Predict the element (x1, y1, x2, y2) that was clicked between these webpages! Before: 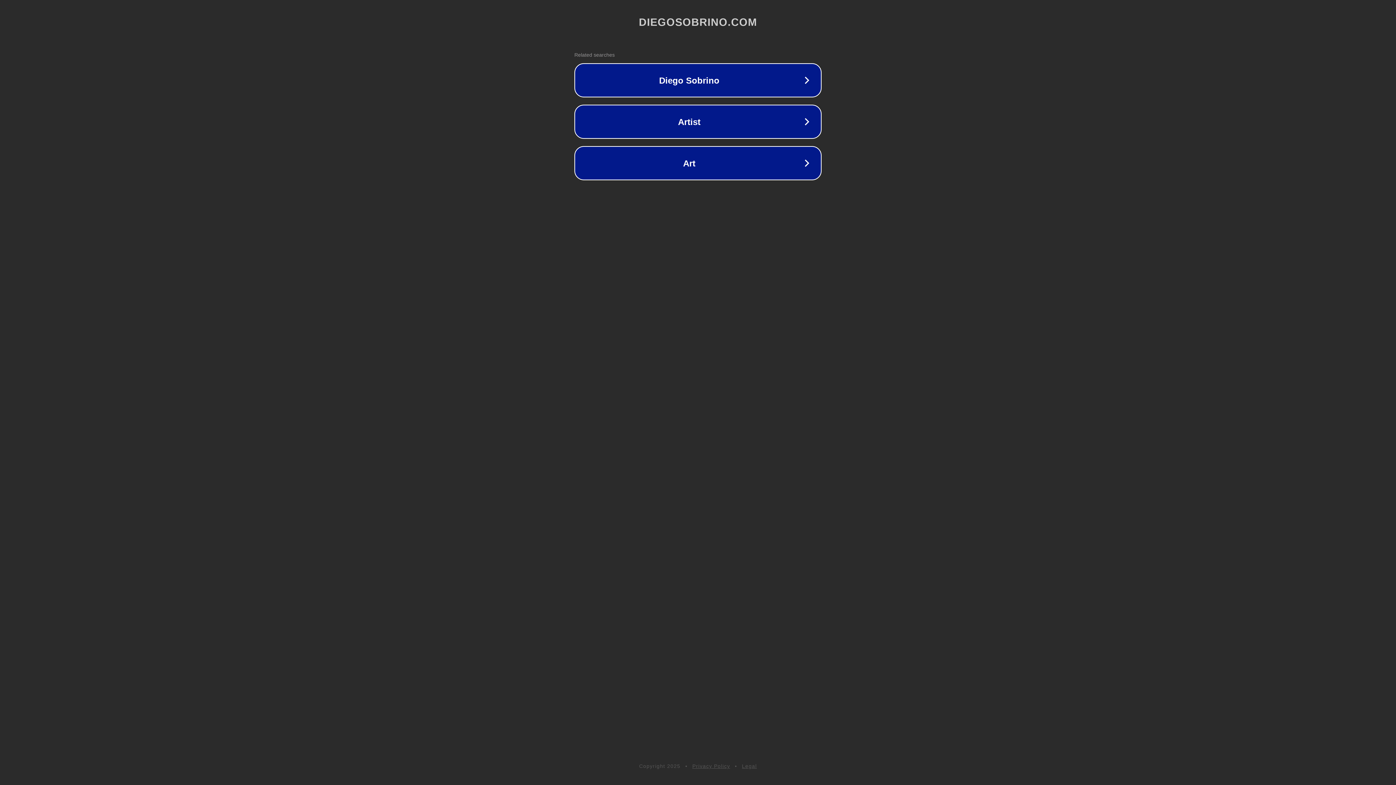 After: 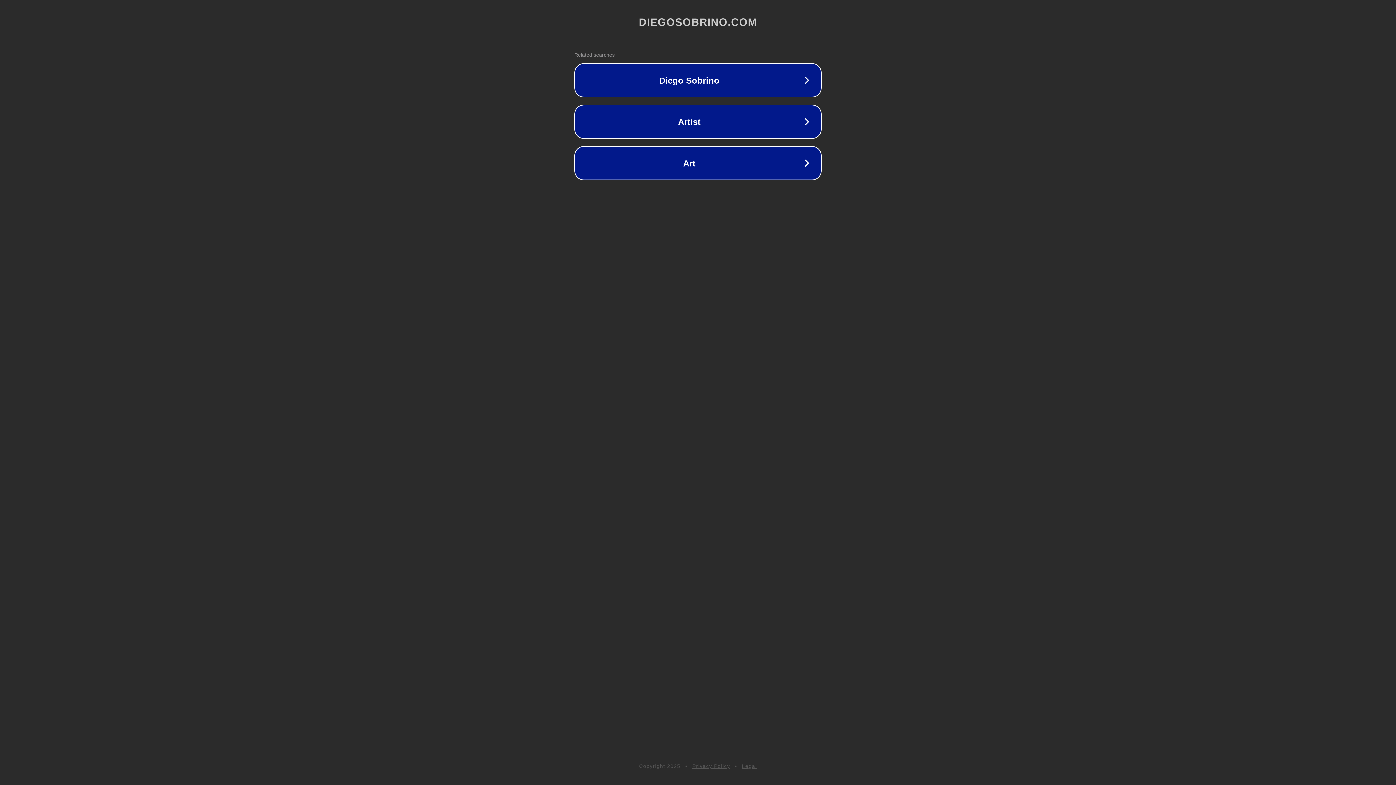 Action: bbox: (692, 763, 730, 769) label: Privacy Policy